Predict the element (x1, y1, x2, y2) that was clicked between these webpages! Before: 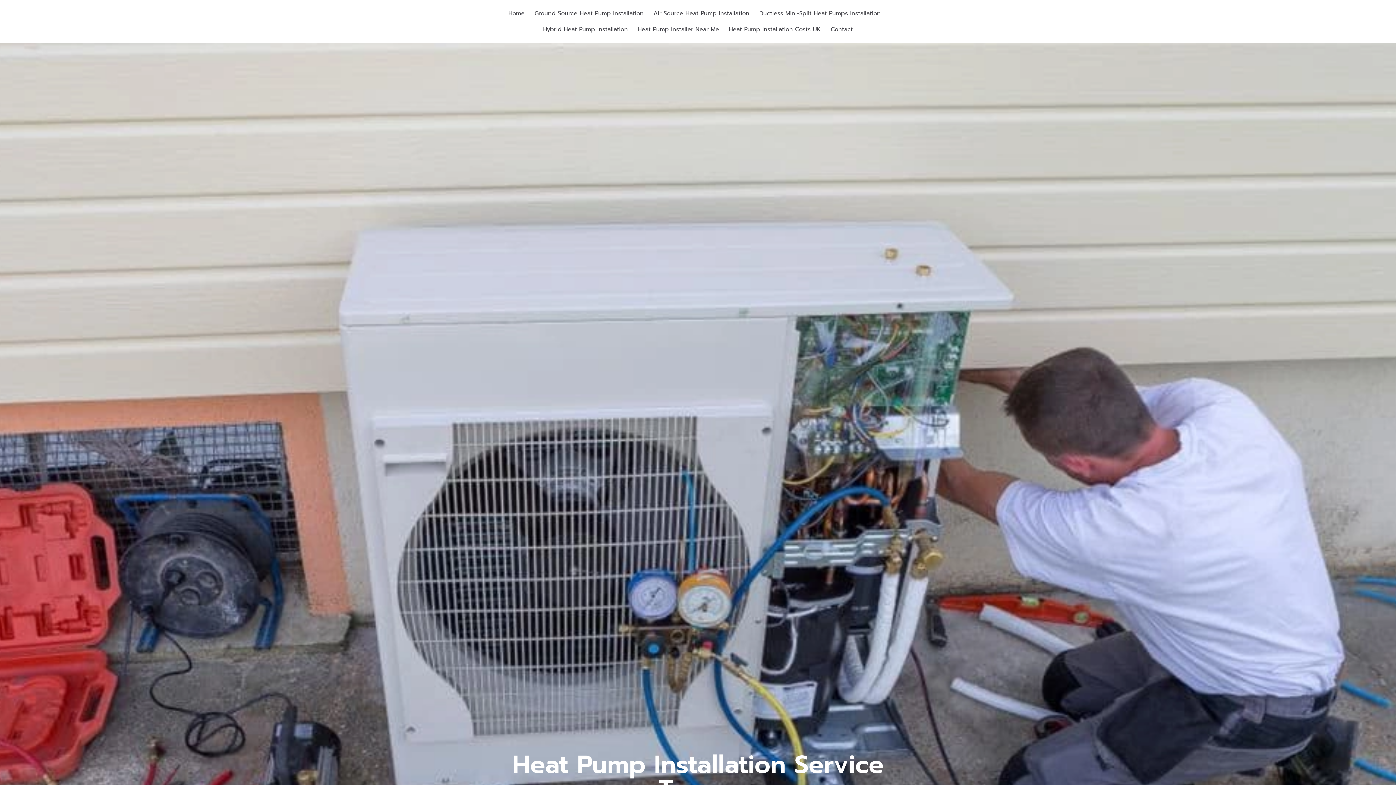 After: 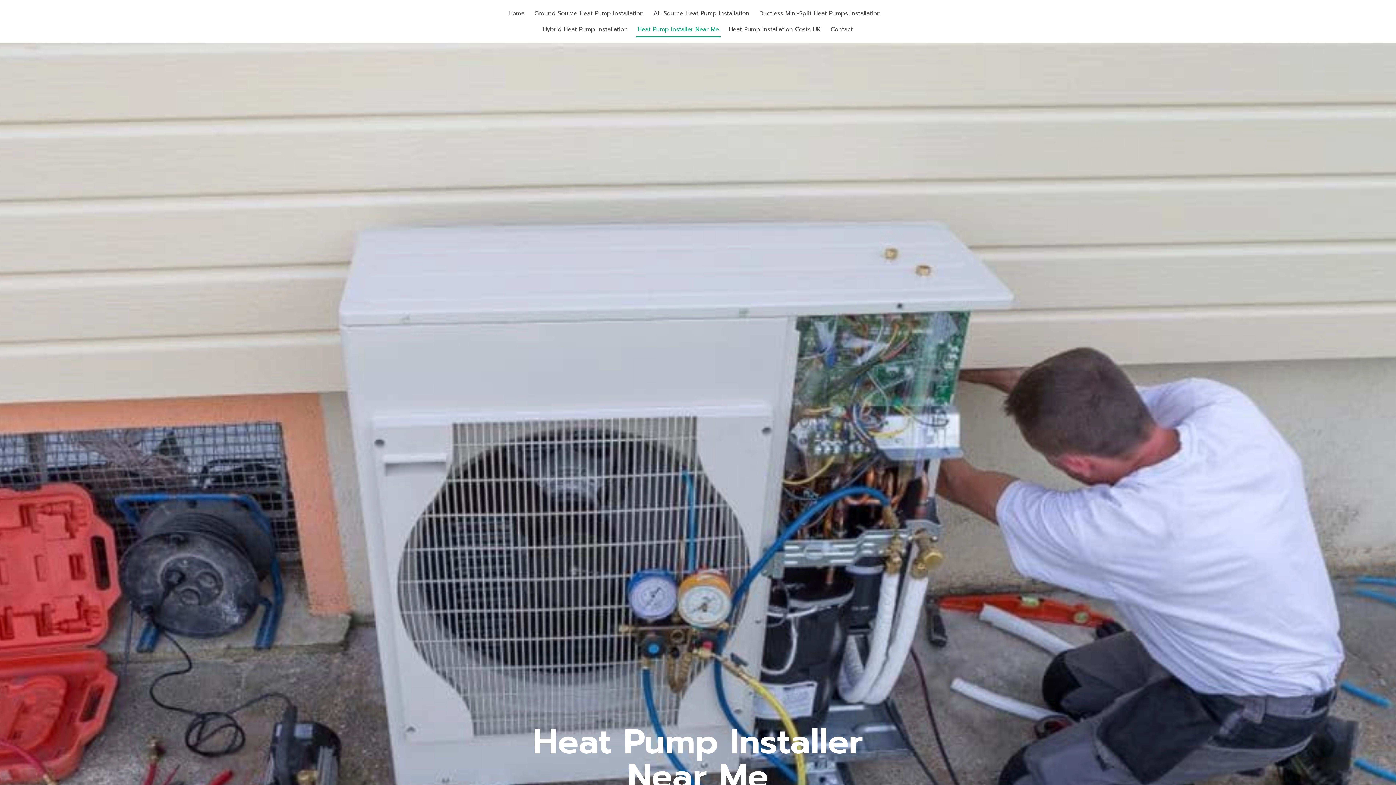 Action: bbox: (636, 21, 720, 37) label: Heat Pump Installer Near Me